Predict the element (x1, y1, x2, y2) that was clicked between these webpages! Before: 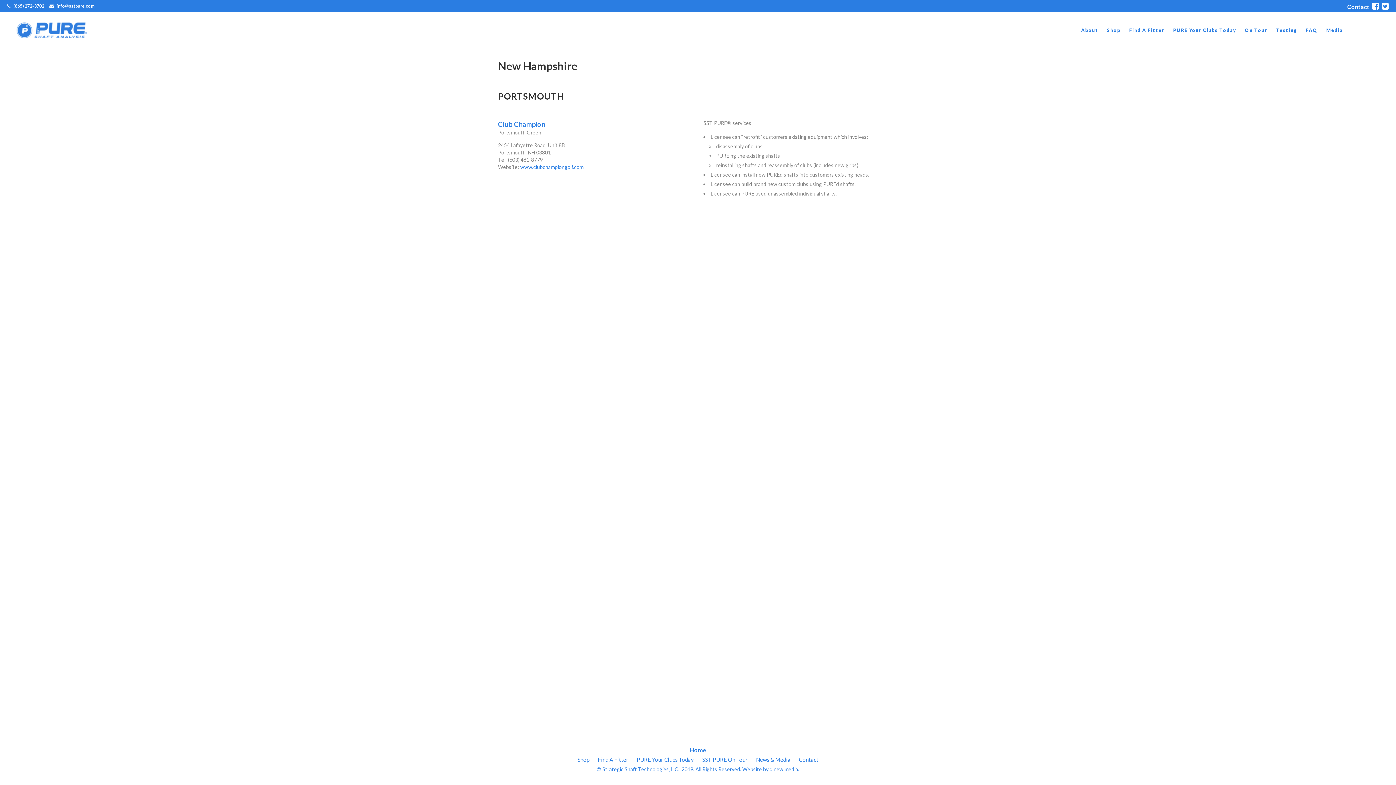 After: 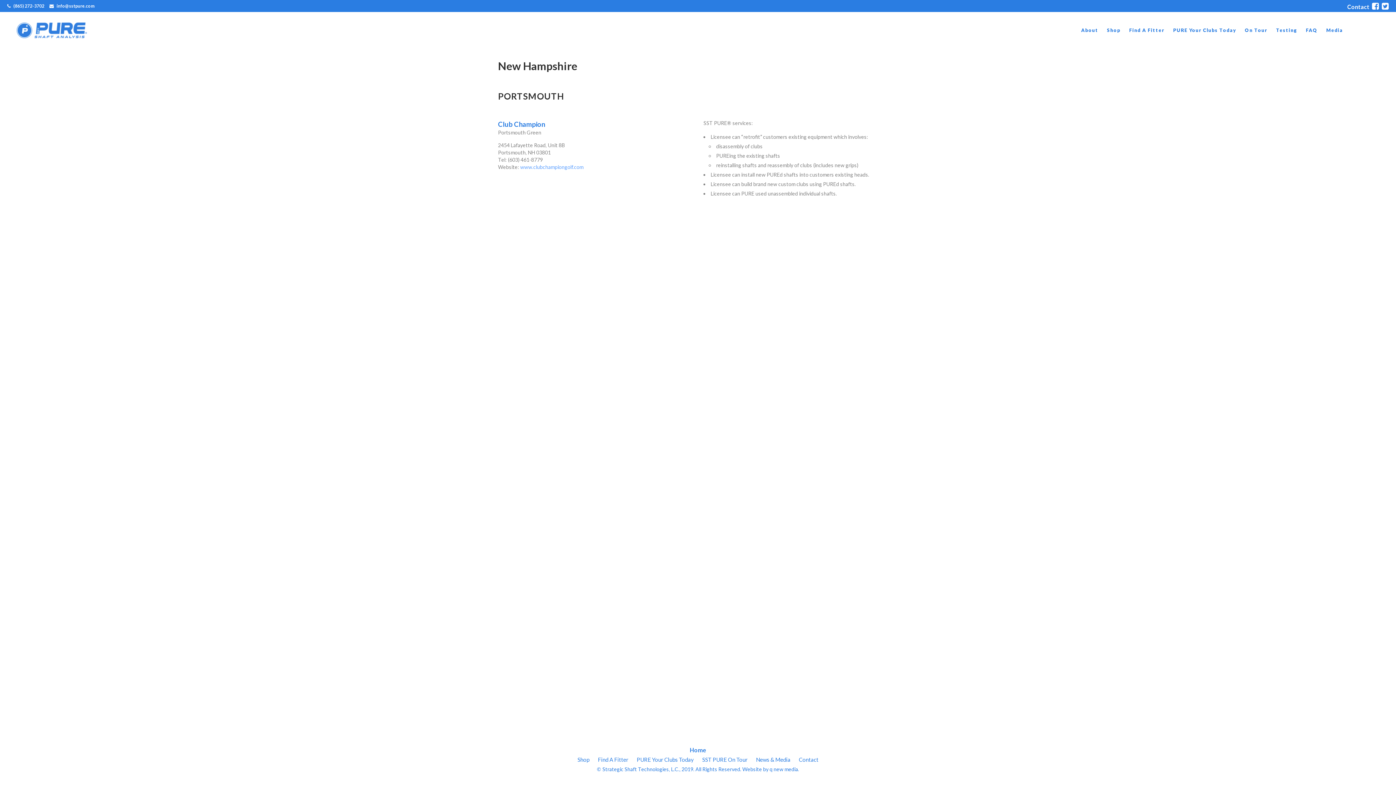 Action: label: www.clubchampiongolf.com bbox: (520, 164, 583, 170)